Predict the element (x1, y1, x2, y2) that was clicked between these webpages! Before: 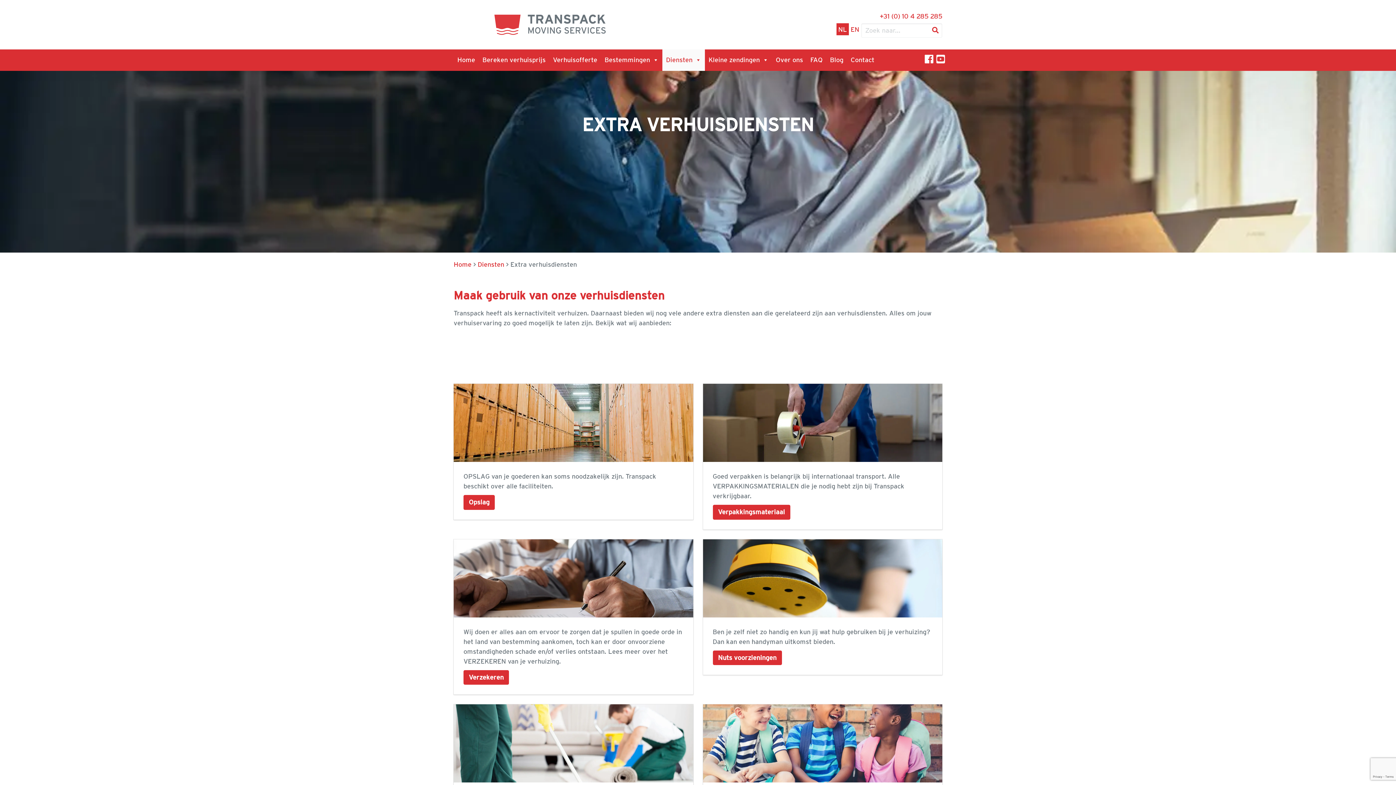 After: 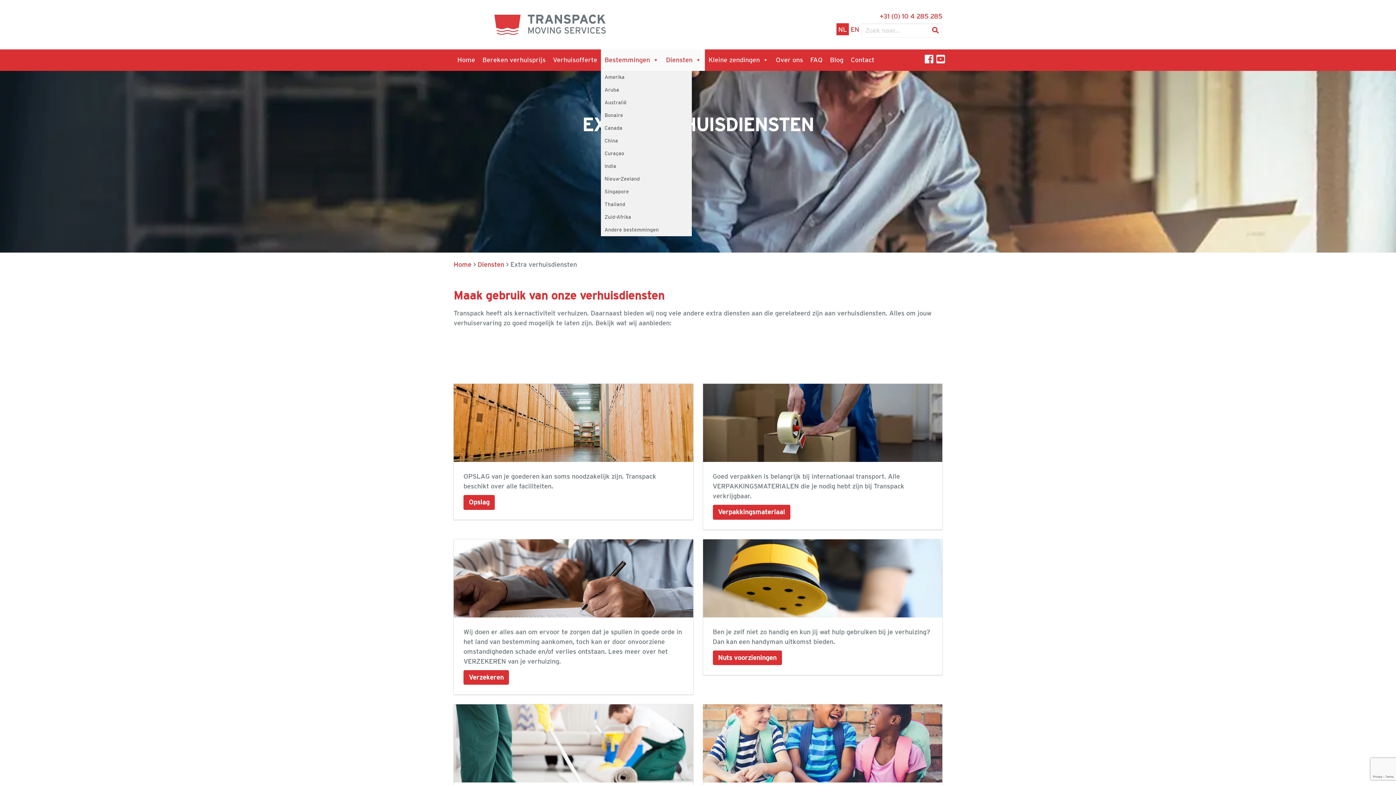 Action: label: Bestemmingen bbox: (601, 49, 662, 70)